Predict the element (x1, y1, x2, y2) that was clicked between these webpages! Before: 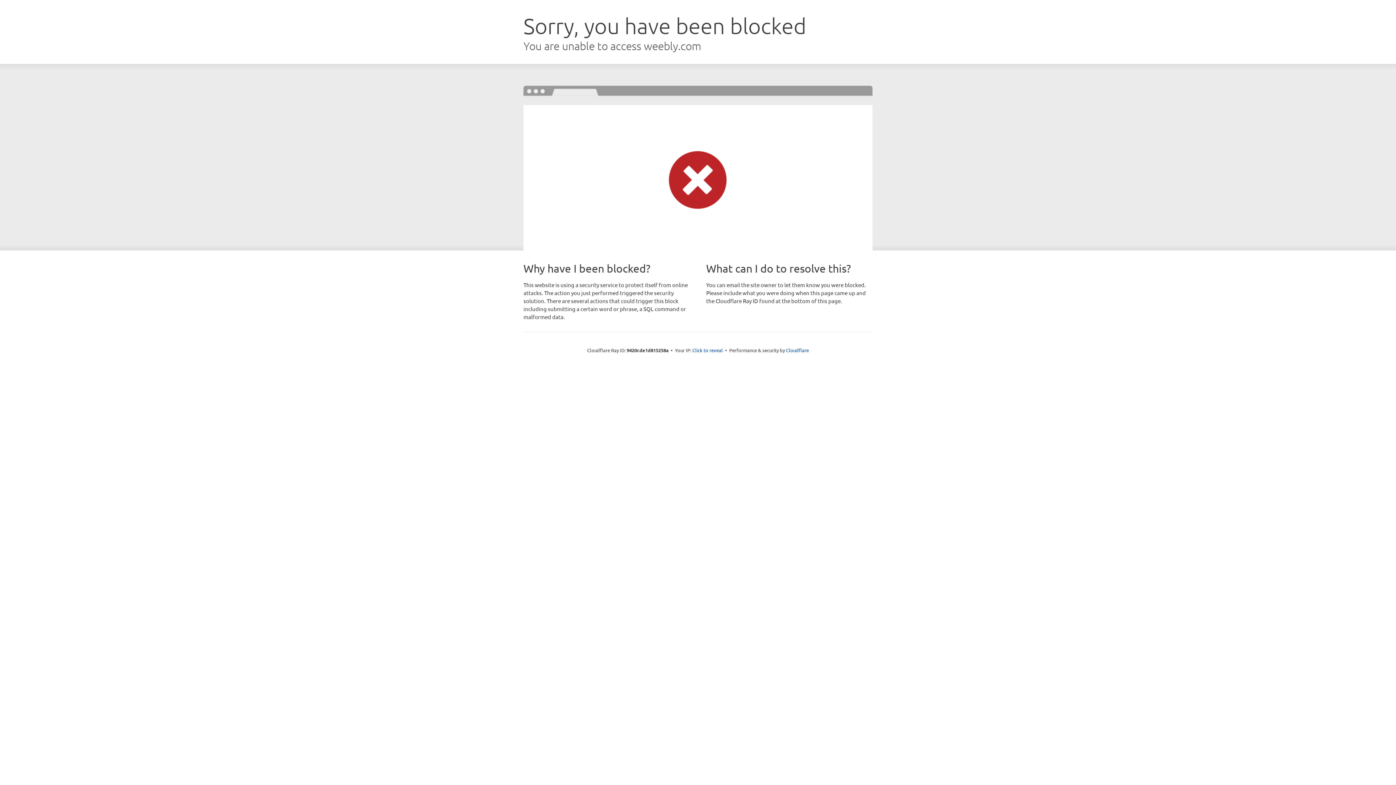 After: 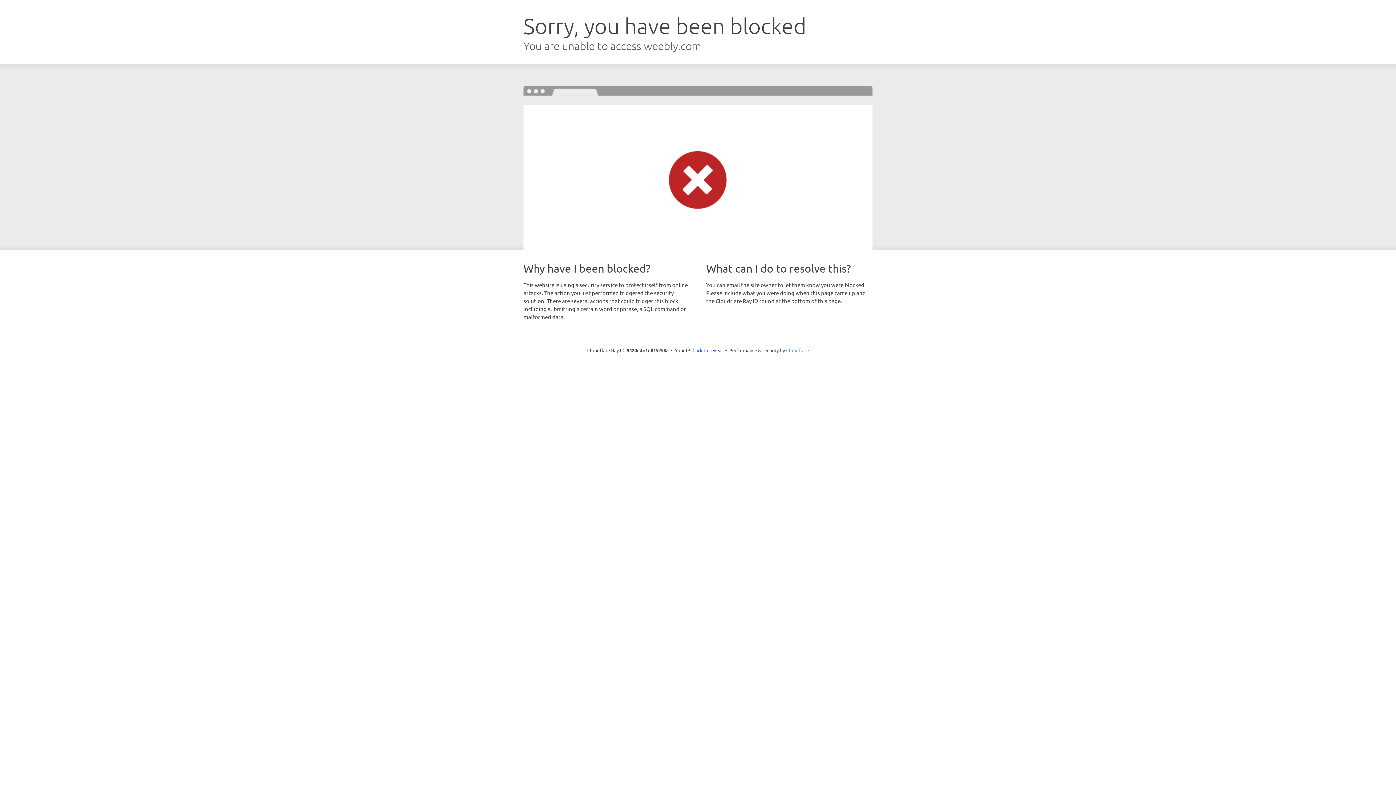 Action: label: Cloudflare bbox: (786, 347, 809, 353)